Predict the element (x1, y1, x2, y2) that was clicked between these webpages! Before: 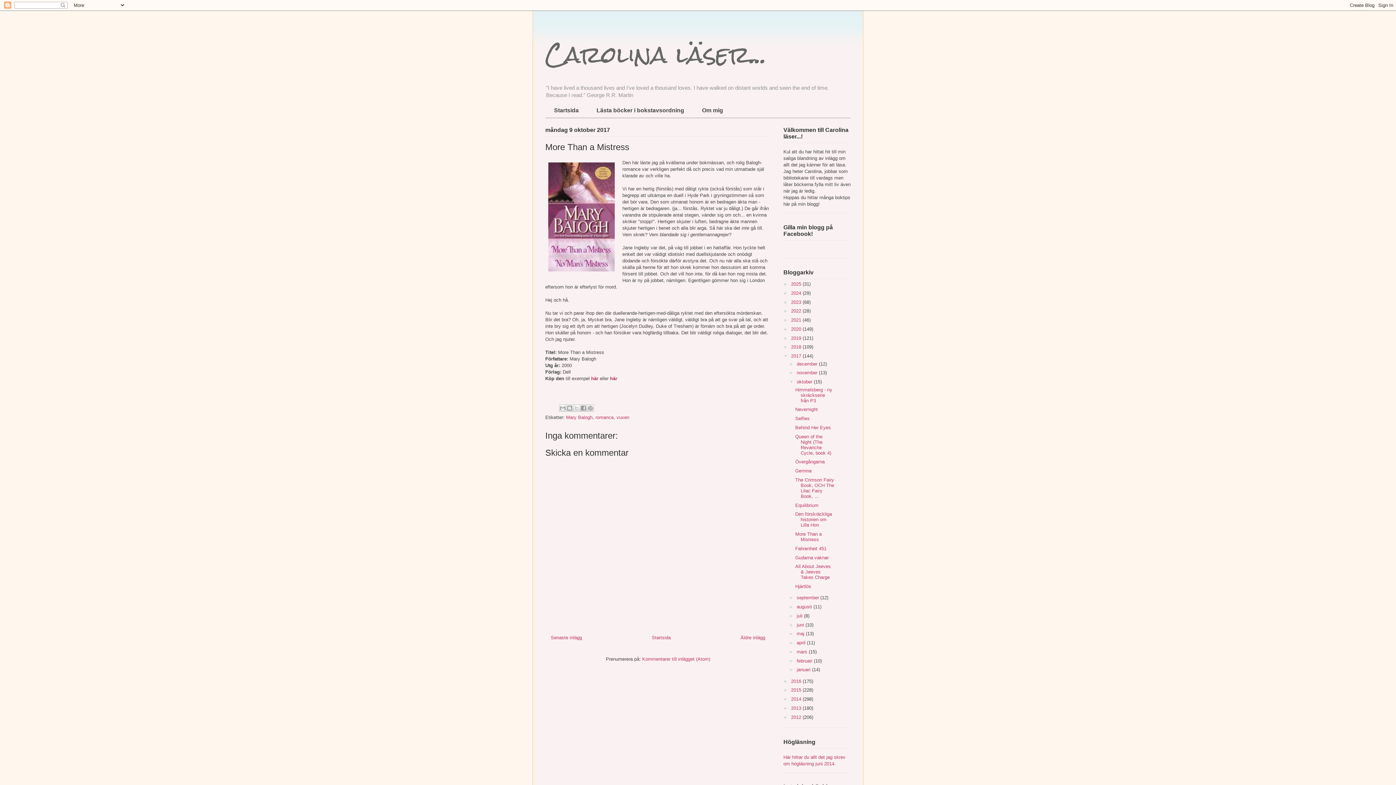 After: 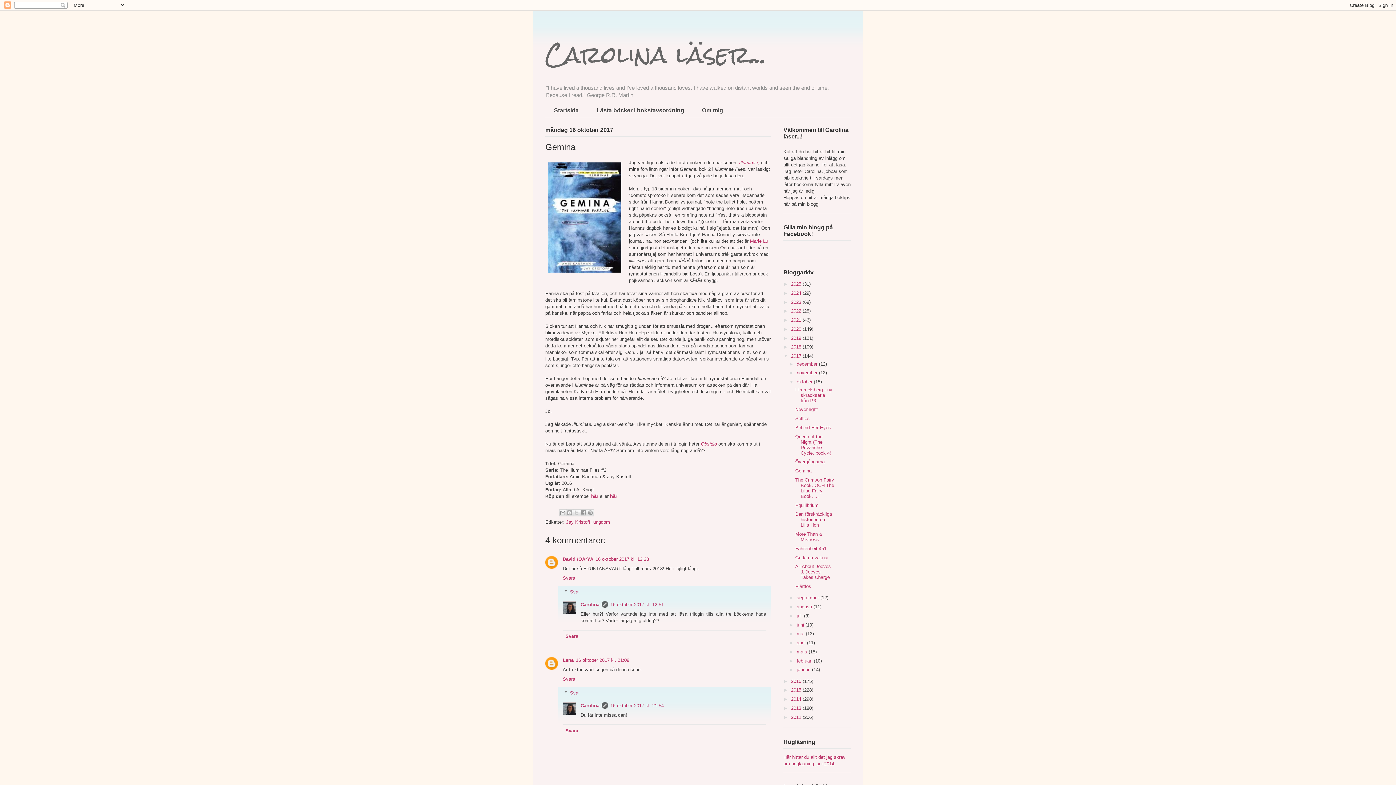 Action: bbox: (795, 468, 811, 473) label: Gemina